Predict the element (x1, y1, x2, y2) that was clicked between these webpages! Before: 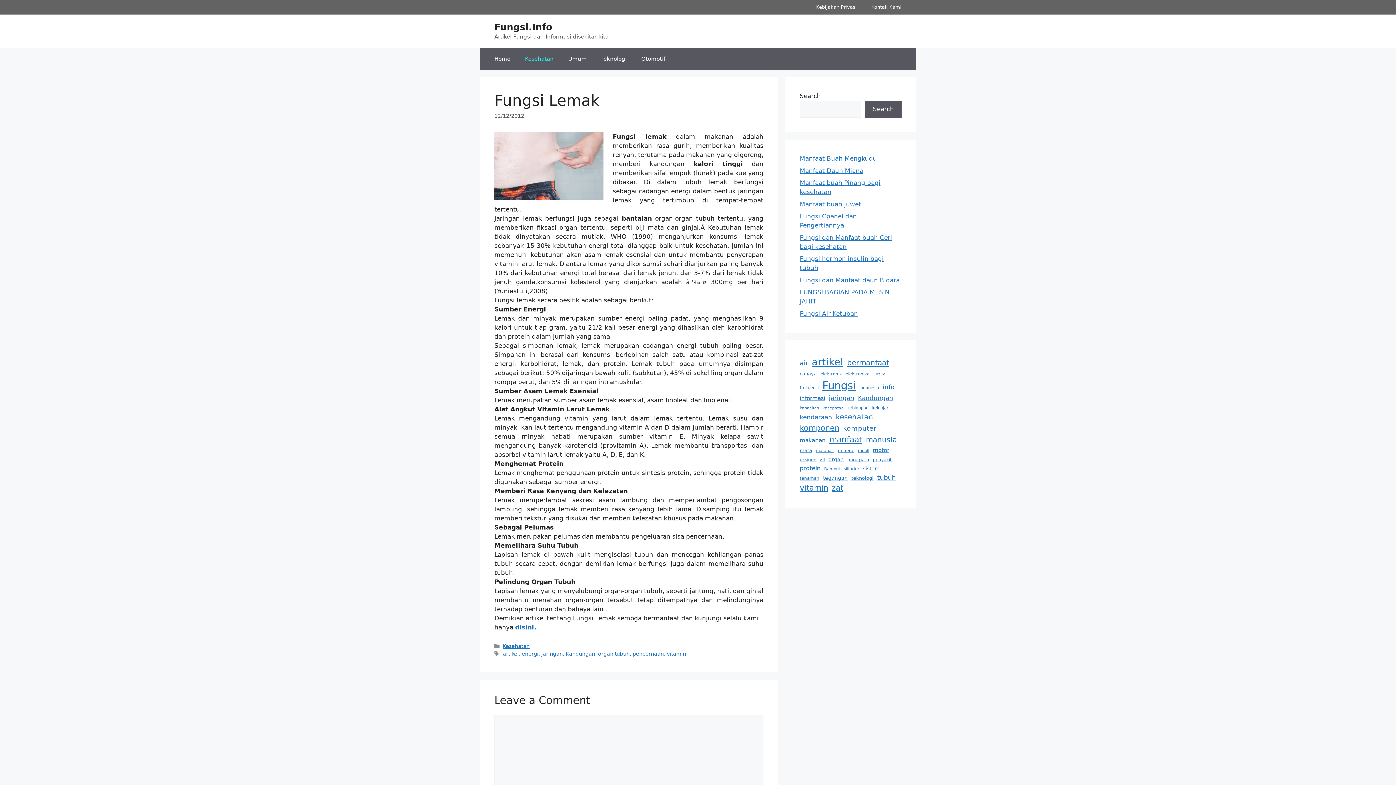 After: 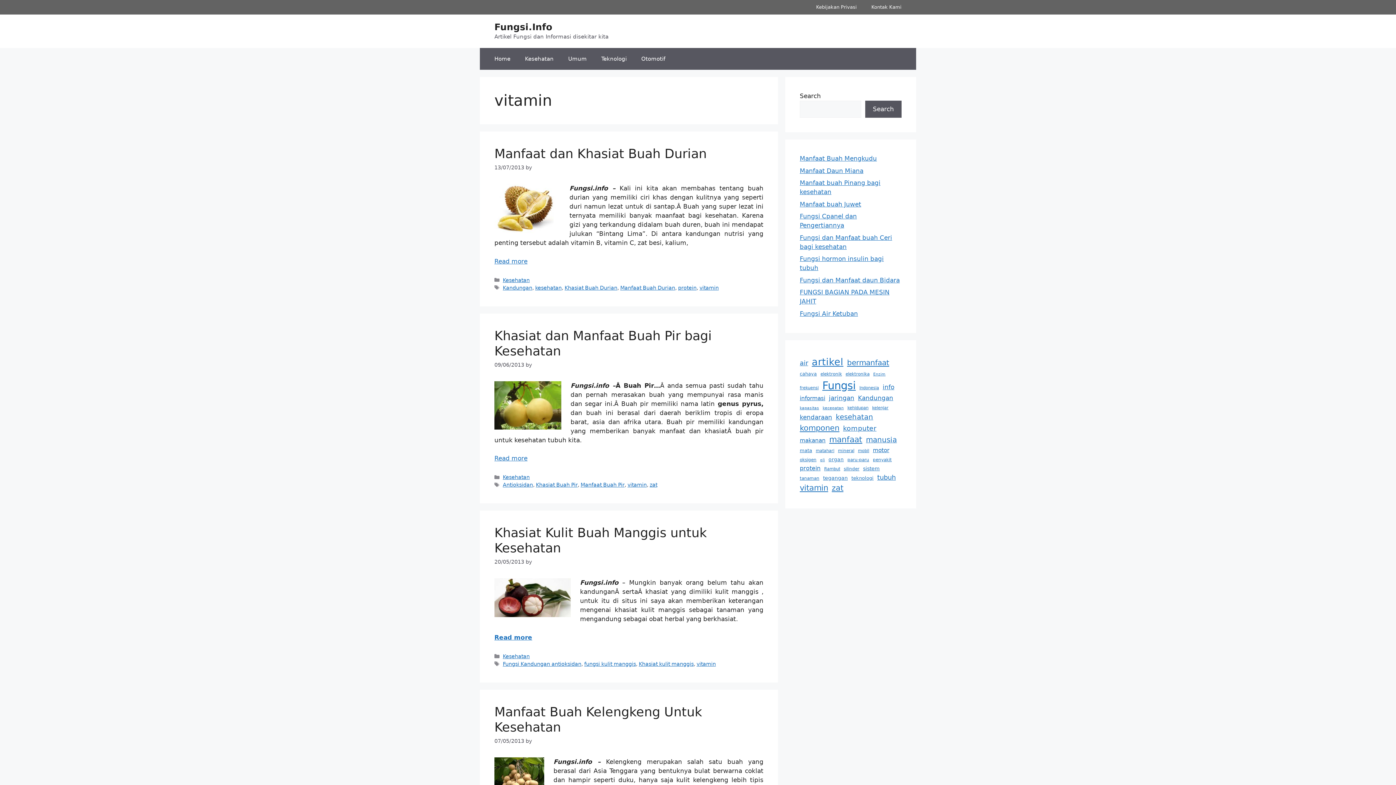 Action: bbox: (666, 651, 686, 657) label: vitamin